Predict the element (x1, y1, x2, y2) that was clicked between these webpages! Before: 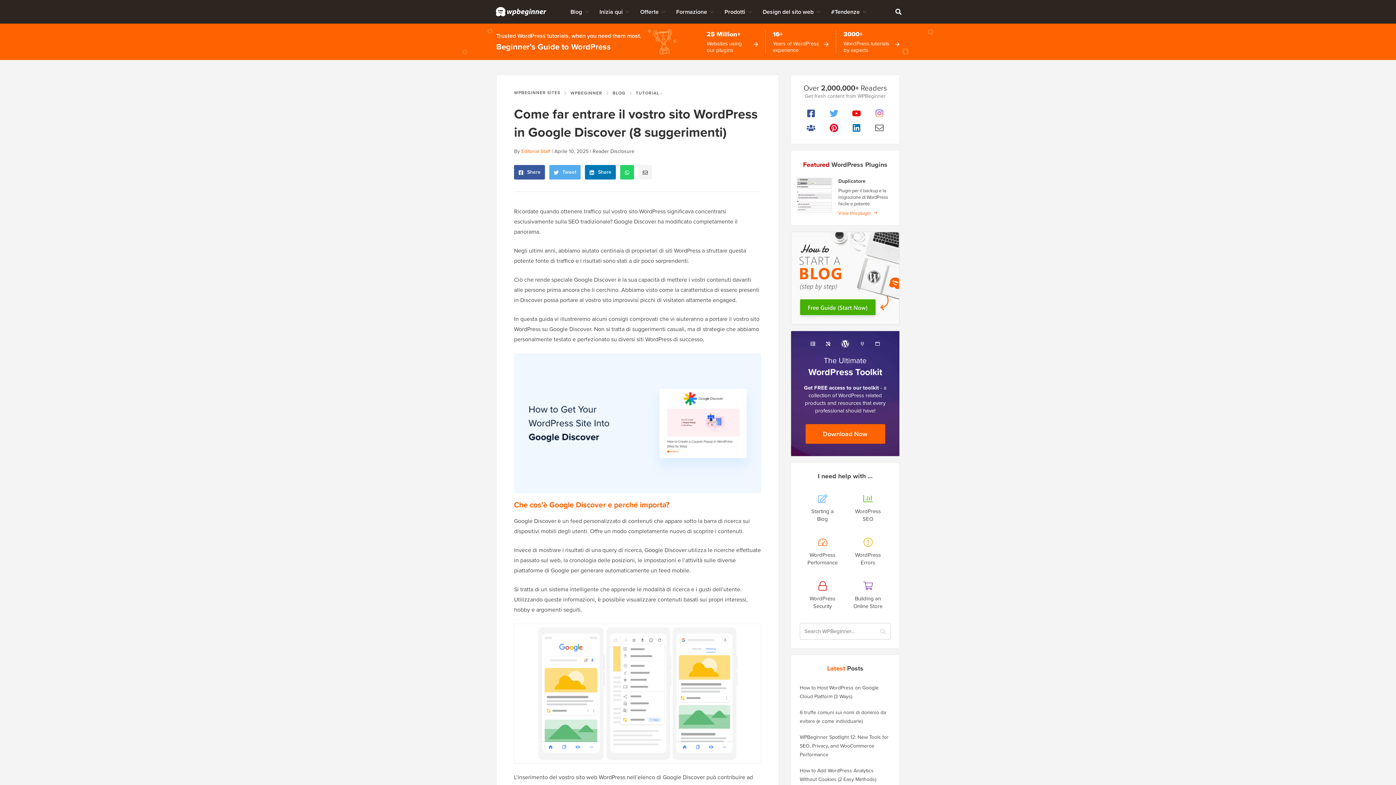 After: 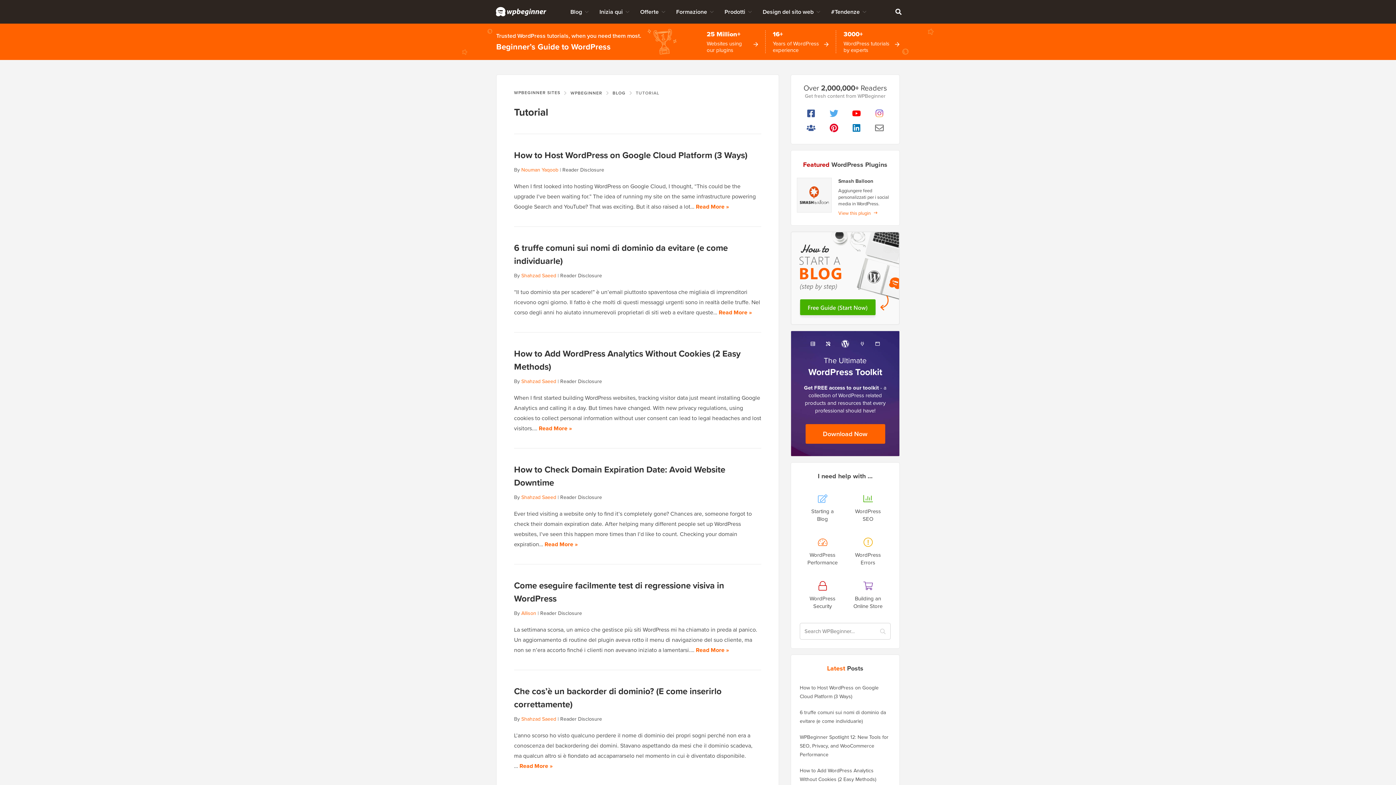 Action: bbox: (635, 89, 662, 96) label: TUTORIAL